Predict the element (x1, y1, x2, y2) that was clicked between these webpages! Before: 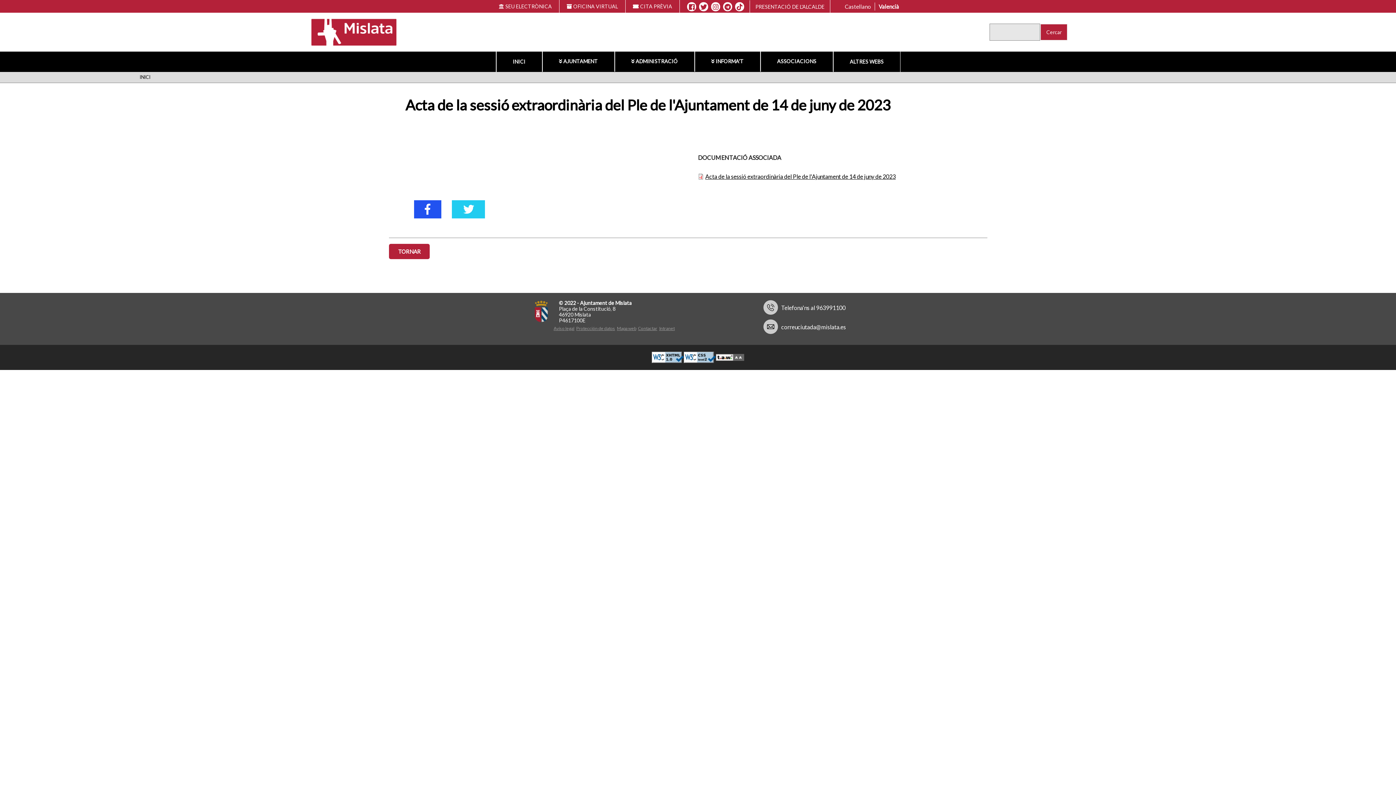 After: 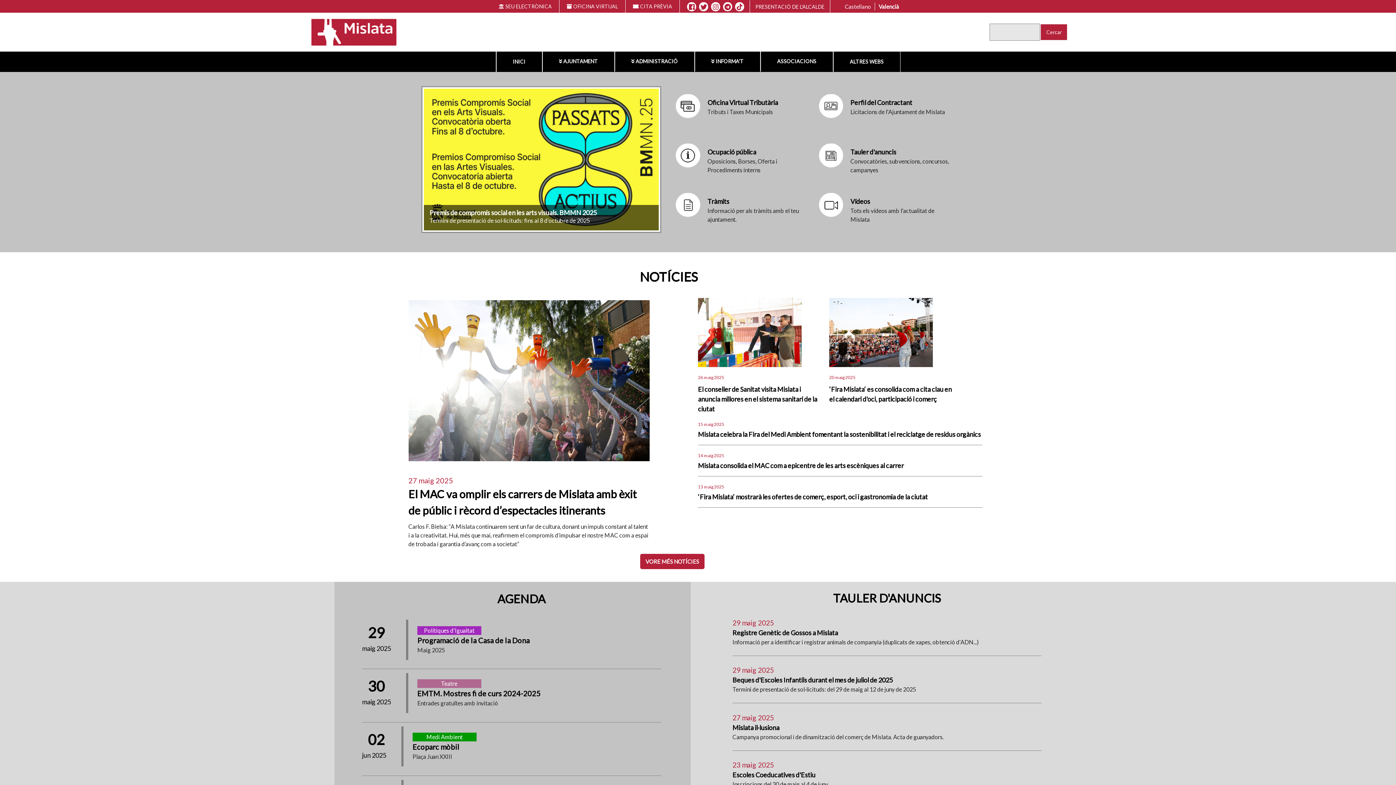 Action: label: INICI bbox: (503, 51, 534, 72)